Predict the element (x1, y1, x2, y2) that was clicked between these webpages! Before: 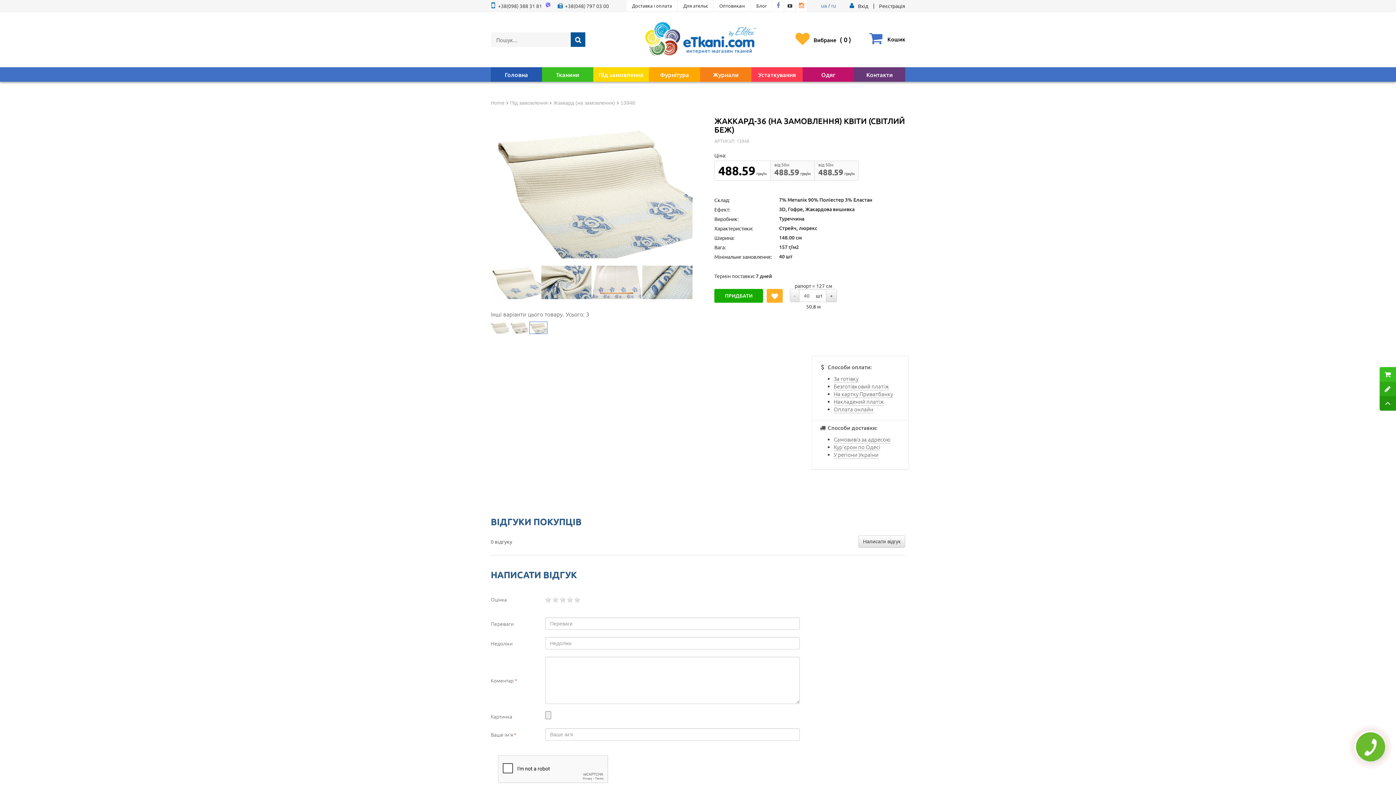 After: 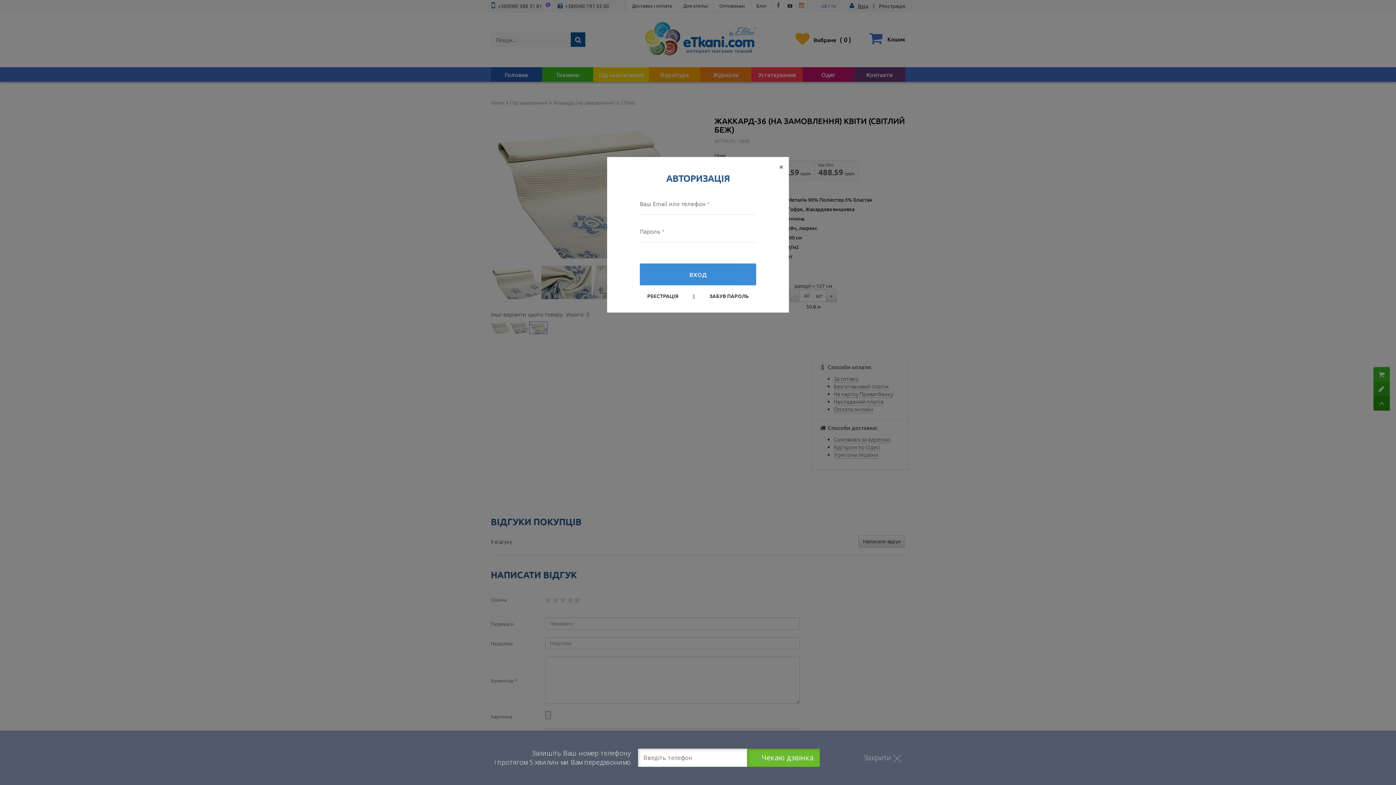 Action: label: Вхід bbox: (858, 2, 868, 9)